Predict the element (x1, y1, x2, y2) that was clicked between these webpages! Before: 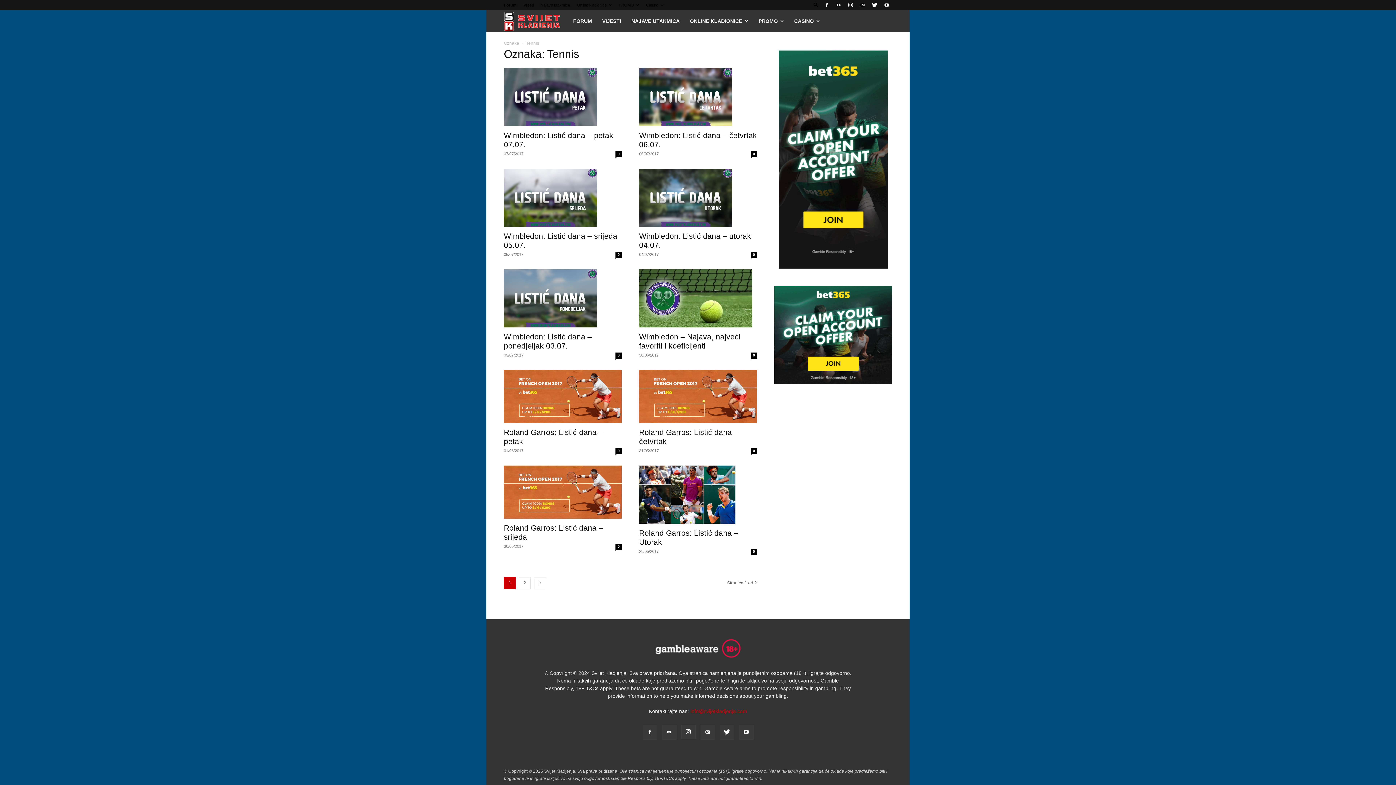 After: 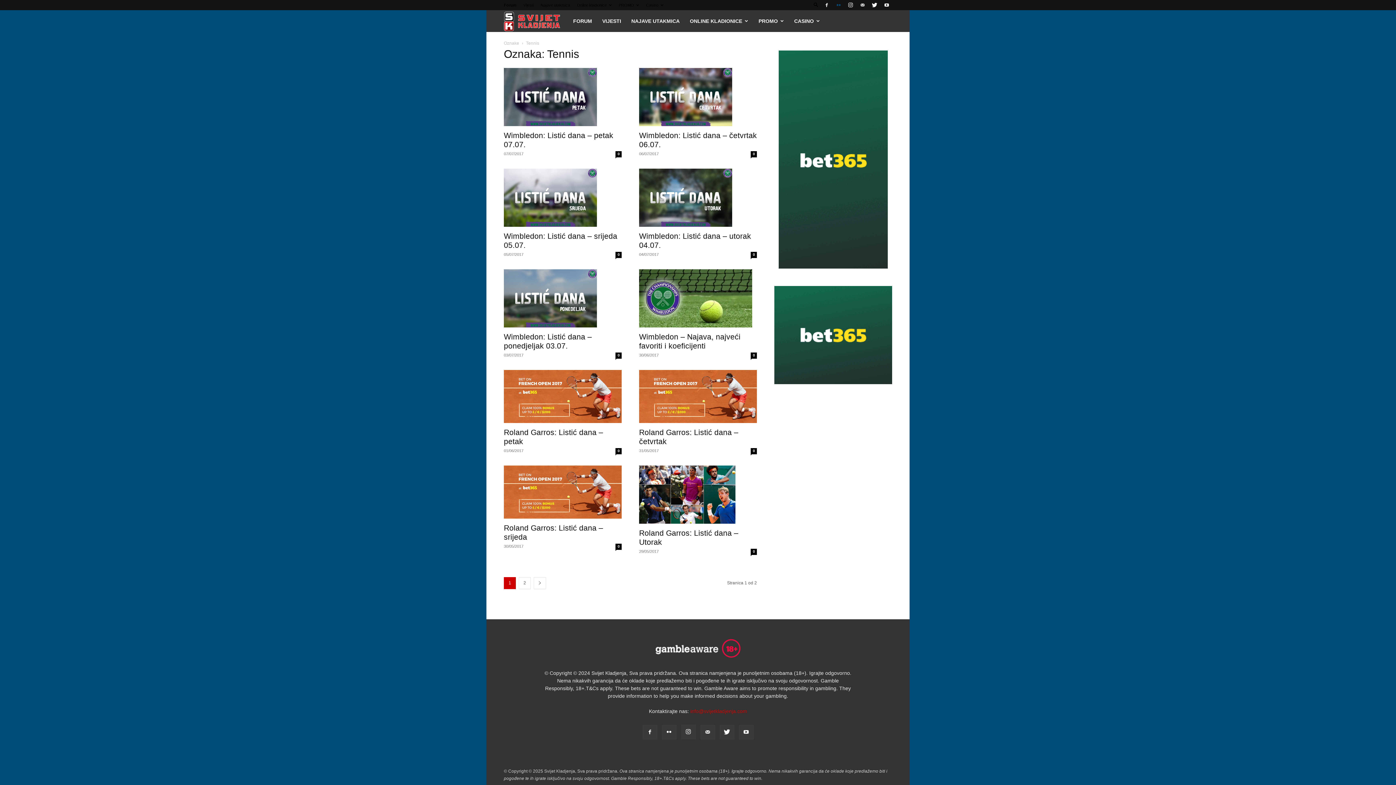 Action: bbox: (833, 0, 844, 10)